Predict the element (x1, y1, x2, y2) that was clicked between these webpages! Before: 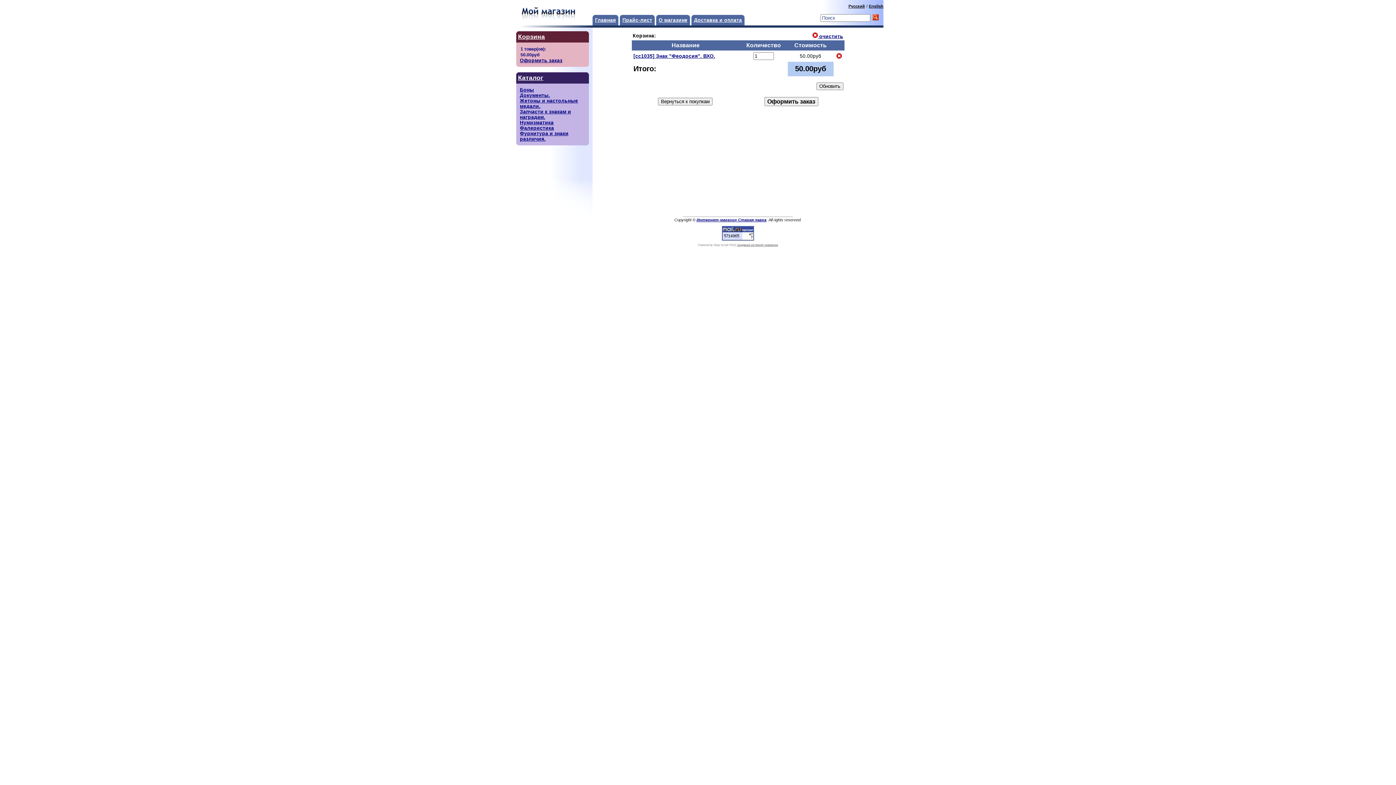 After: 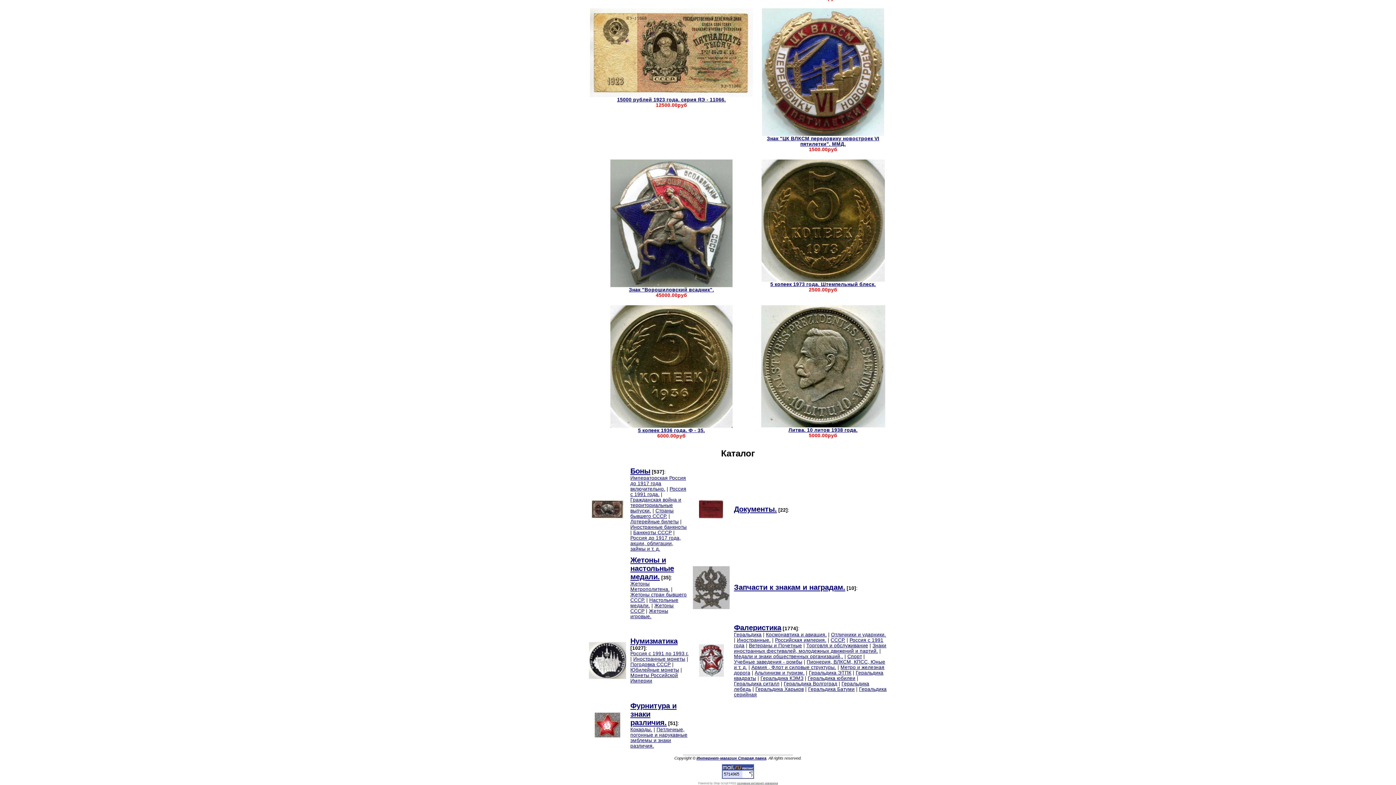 Action: bbox: (518, 74, 543, 81) label: Каталог